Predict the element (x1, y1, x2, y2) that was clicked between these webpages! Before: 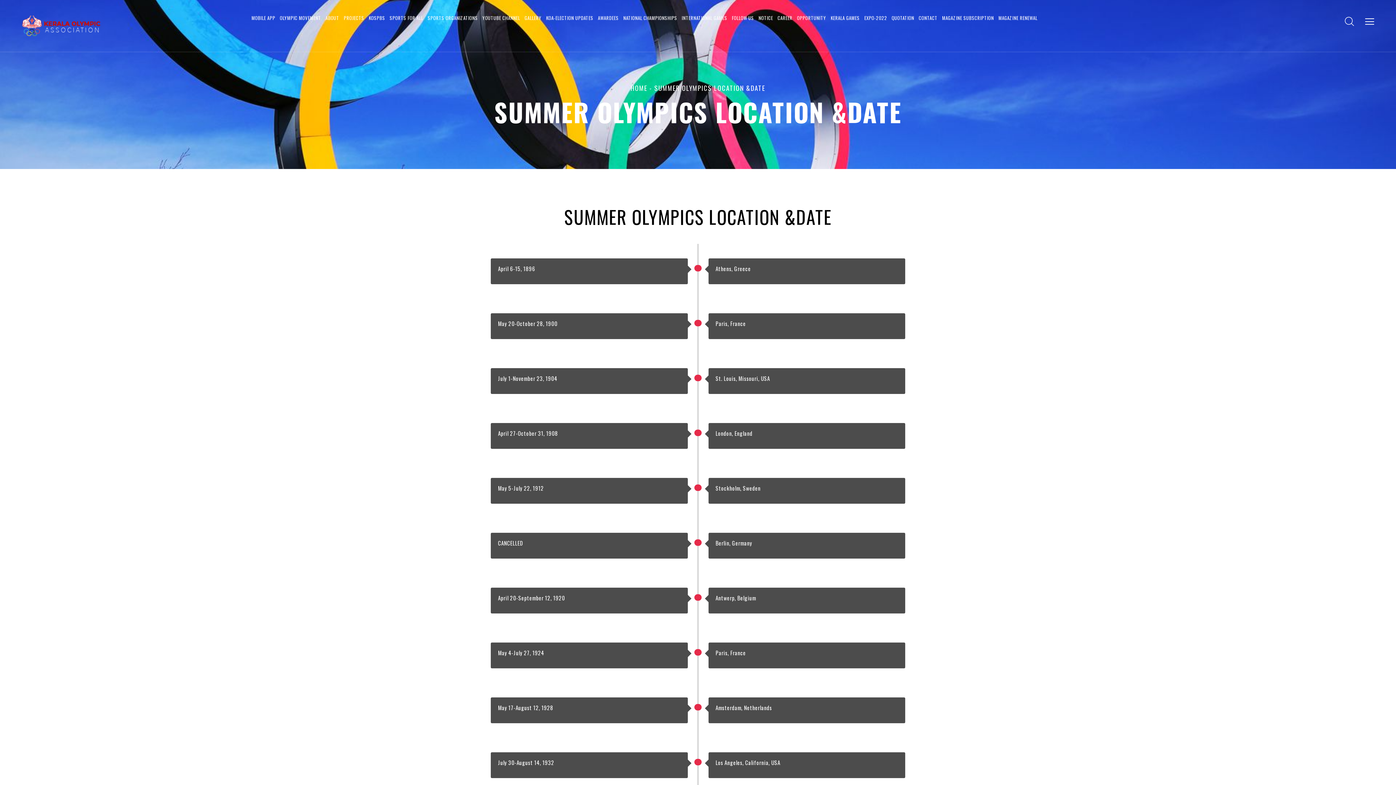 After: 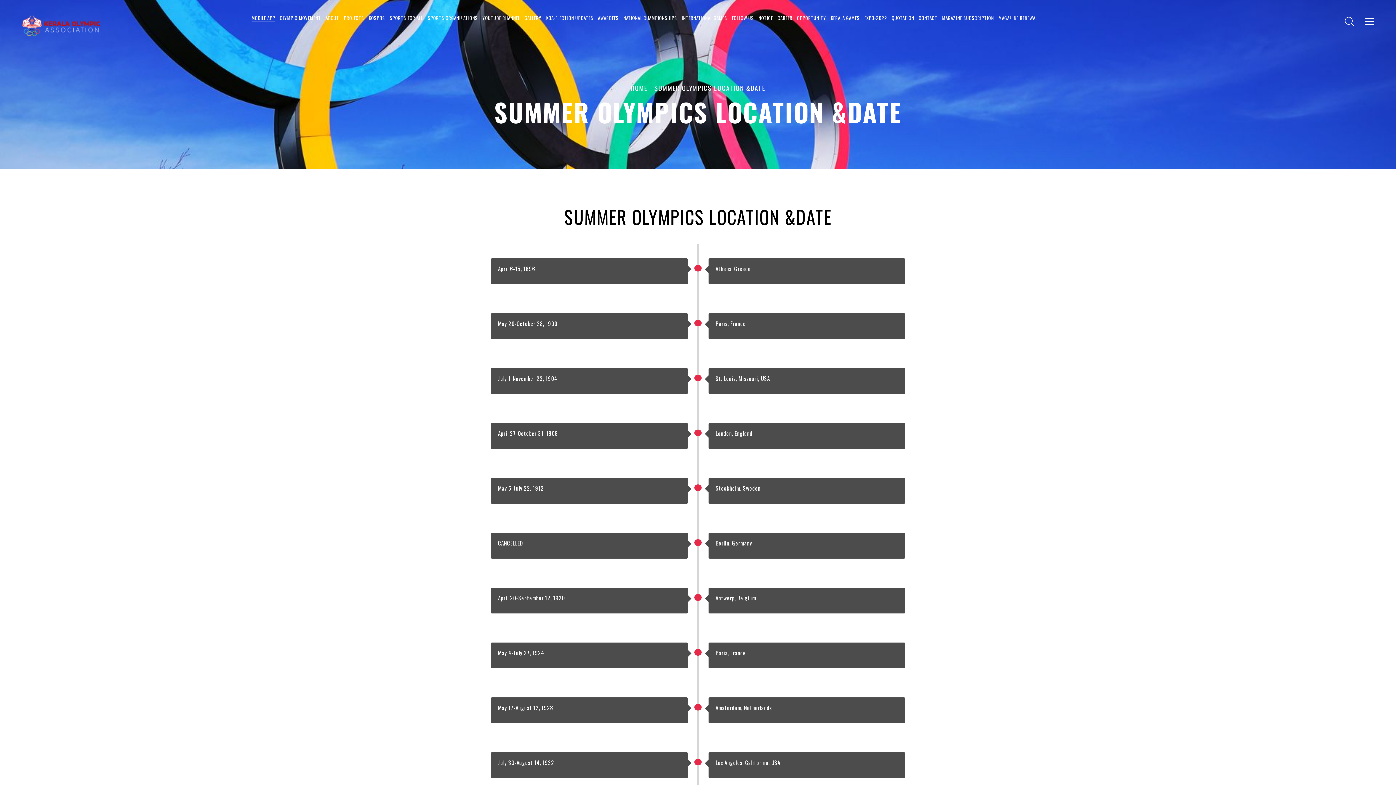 Action: bbox: (251, 16, 275, 19) label: MOBILE APP